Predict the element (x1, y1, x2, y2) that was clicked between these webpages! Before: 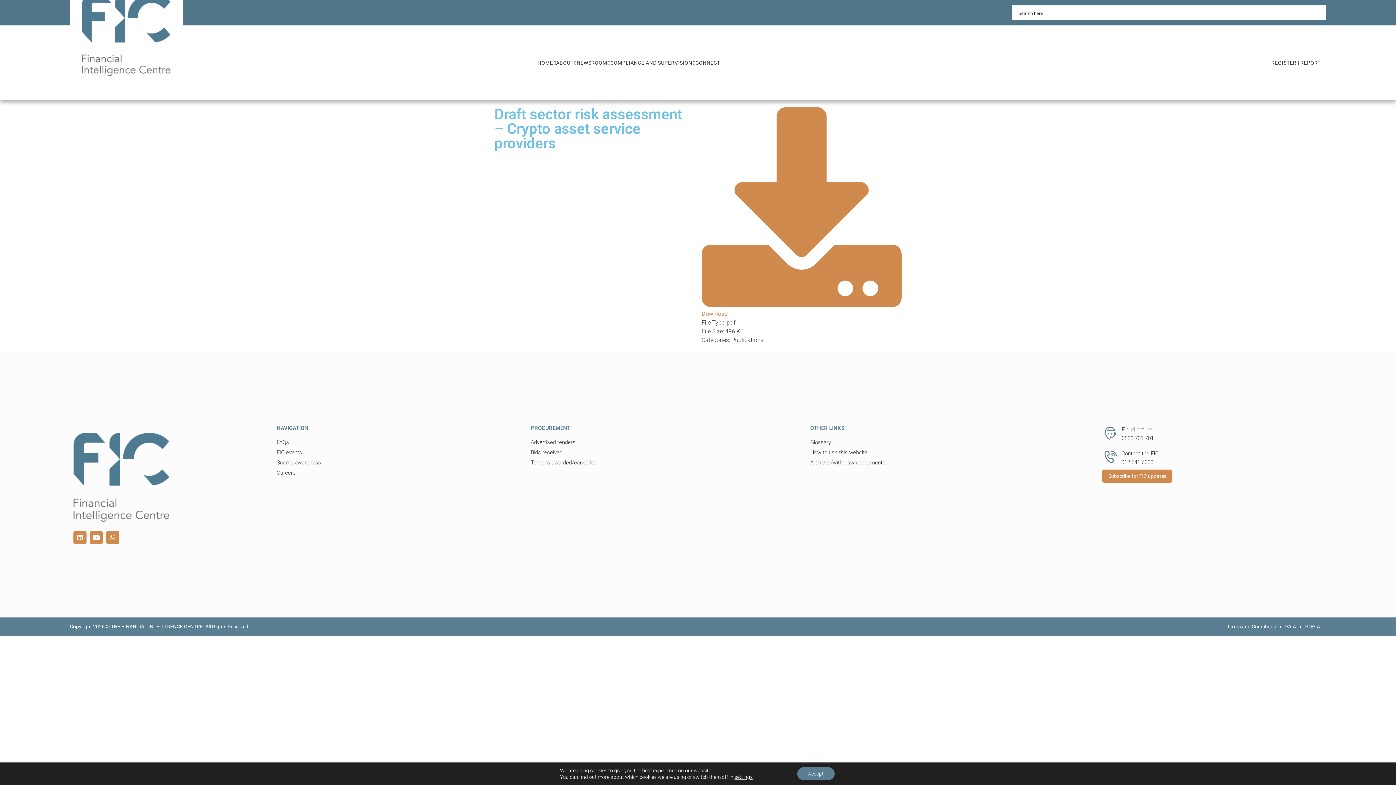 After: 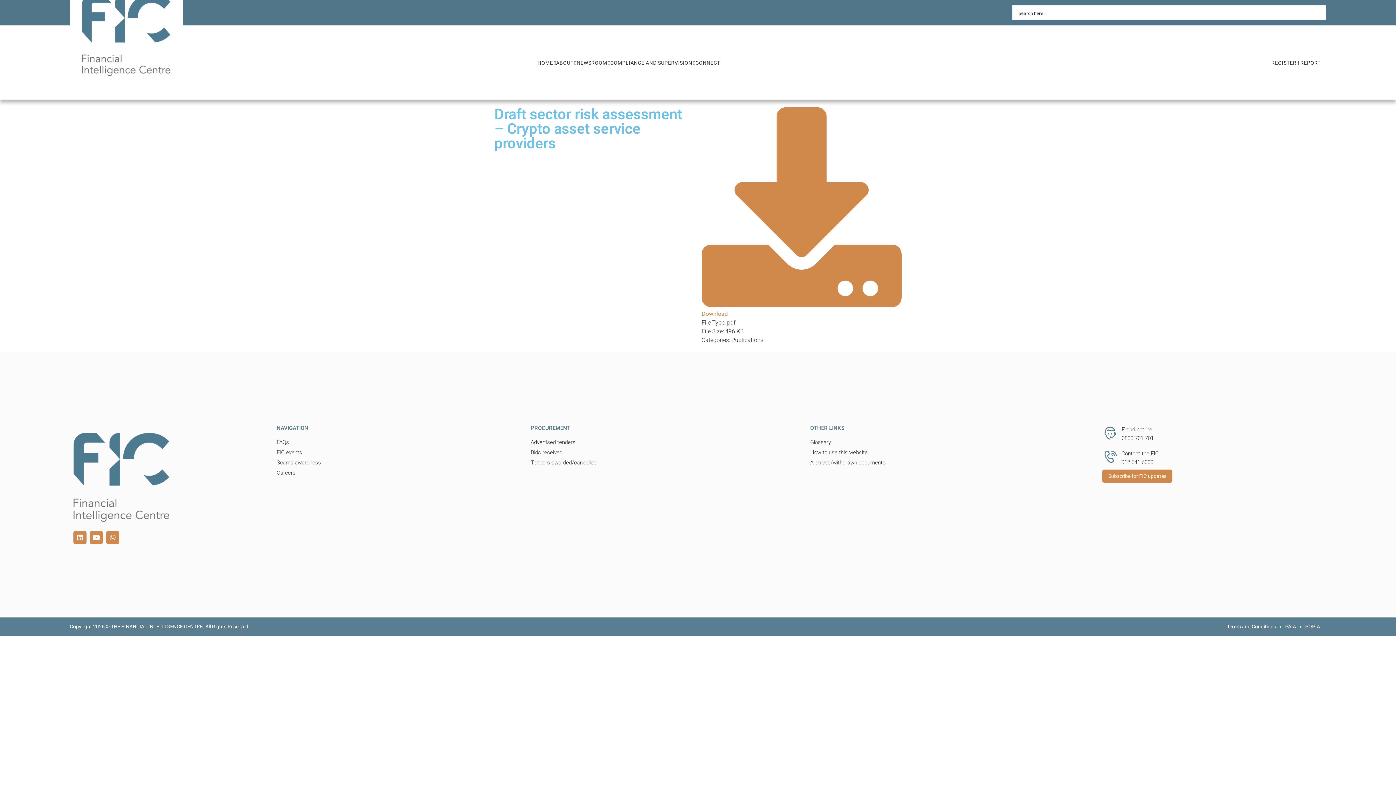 Action: bbox: (797, 767, 834, 780) label: Accept